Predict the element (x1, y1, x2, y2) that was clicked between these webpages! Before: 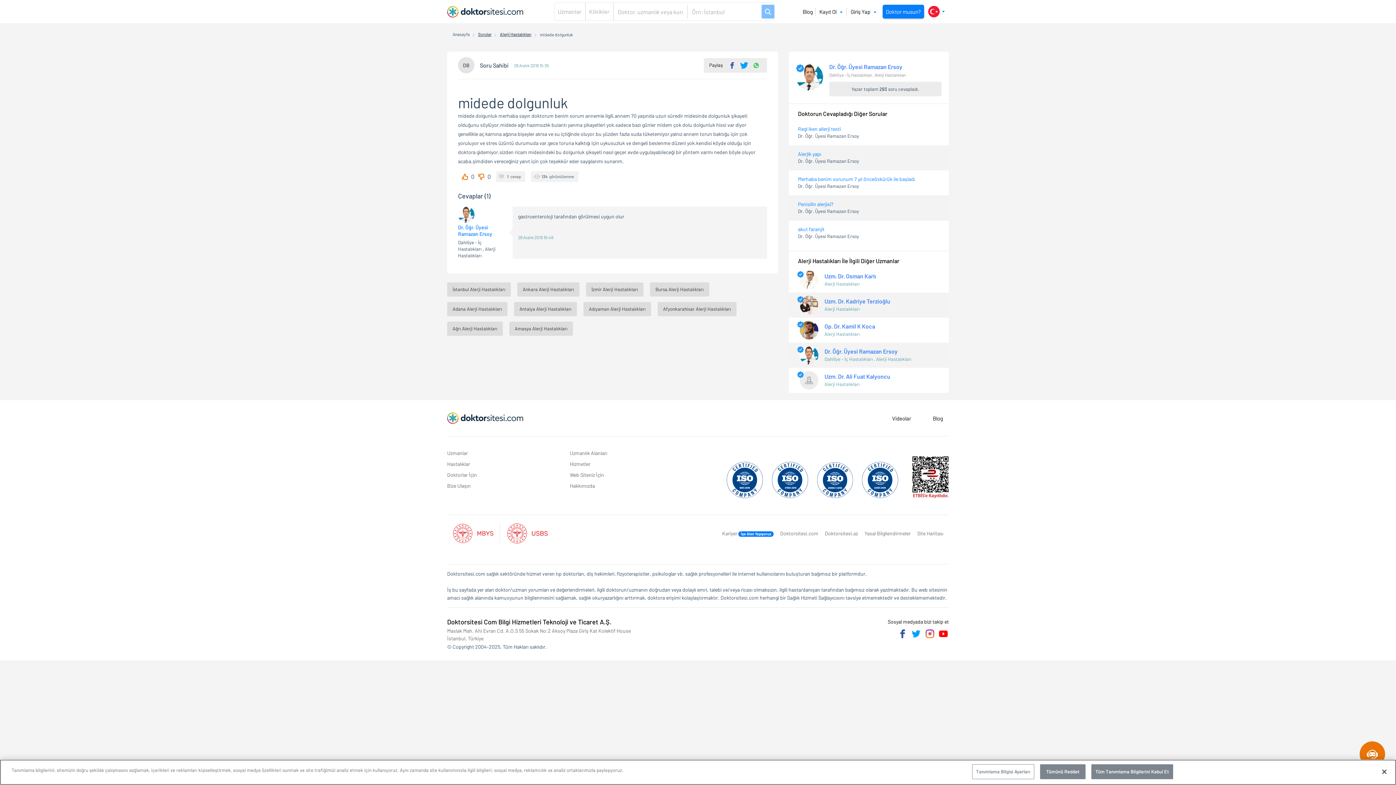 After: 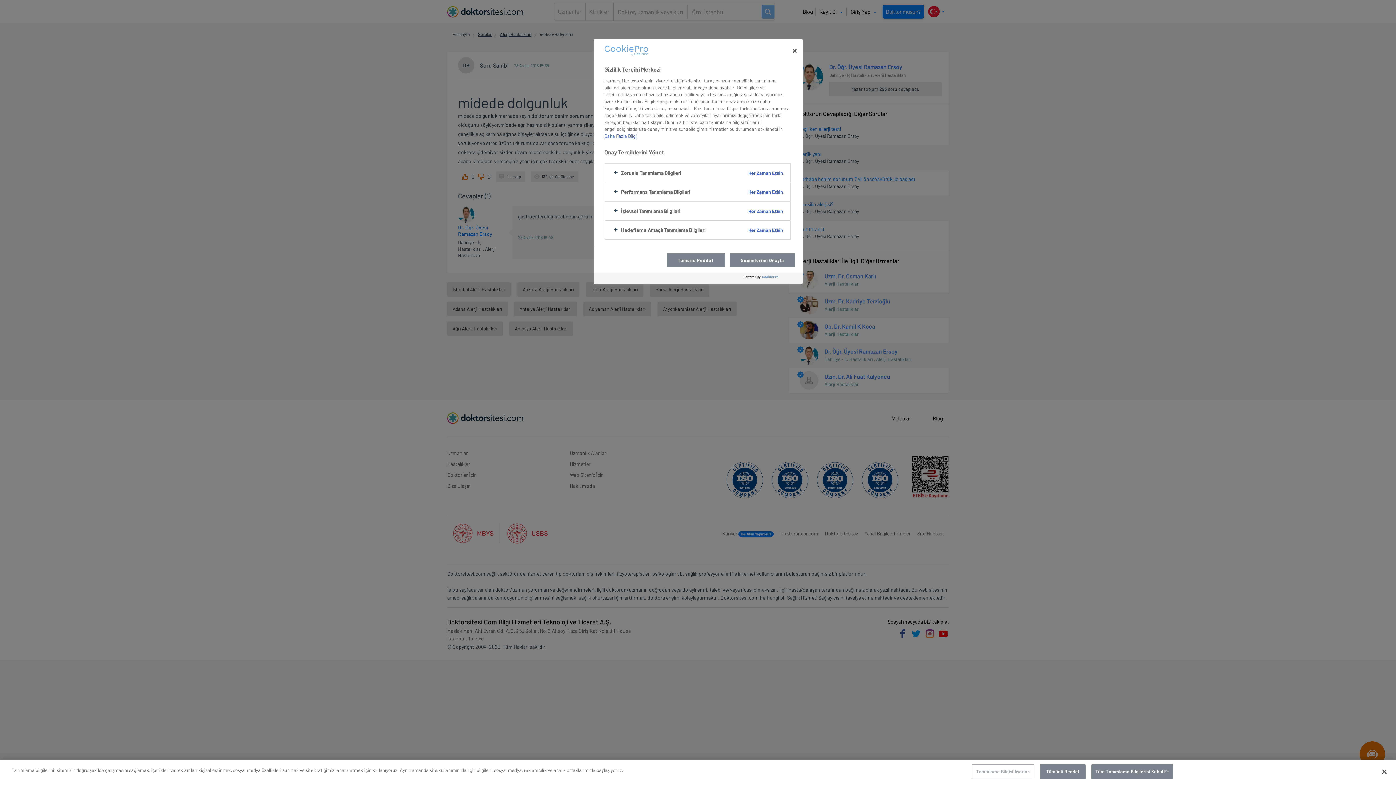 Action: label: Tanımlama Bilgisi Ayarları bbox: (972, 764, 1034, 779)